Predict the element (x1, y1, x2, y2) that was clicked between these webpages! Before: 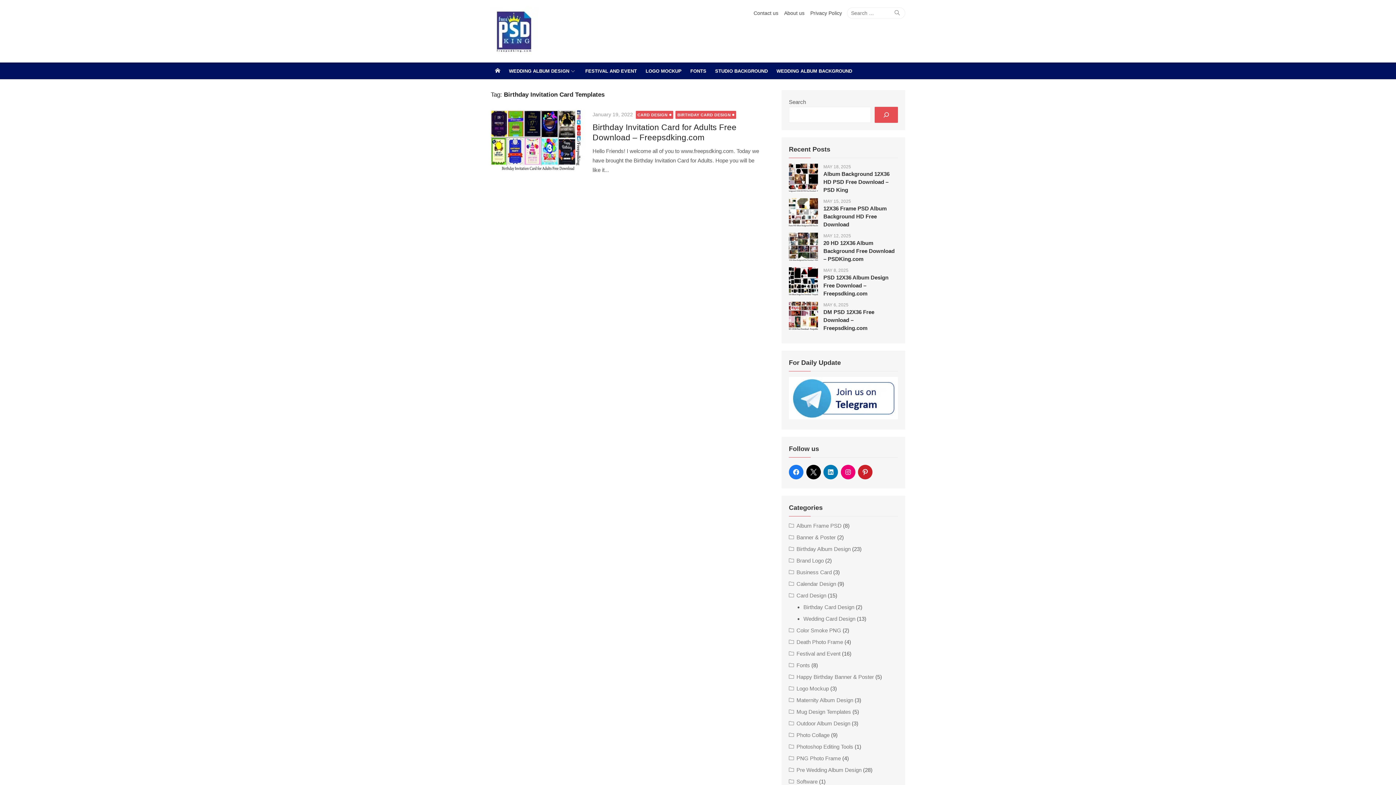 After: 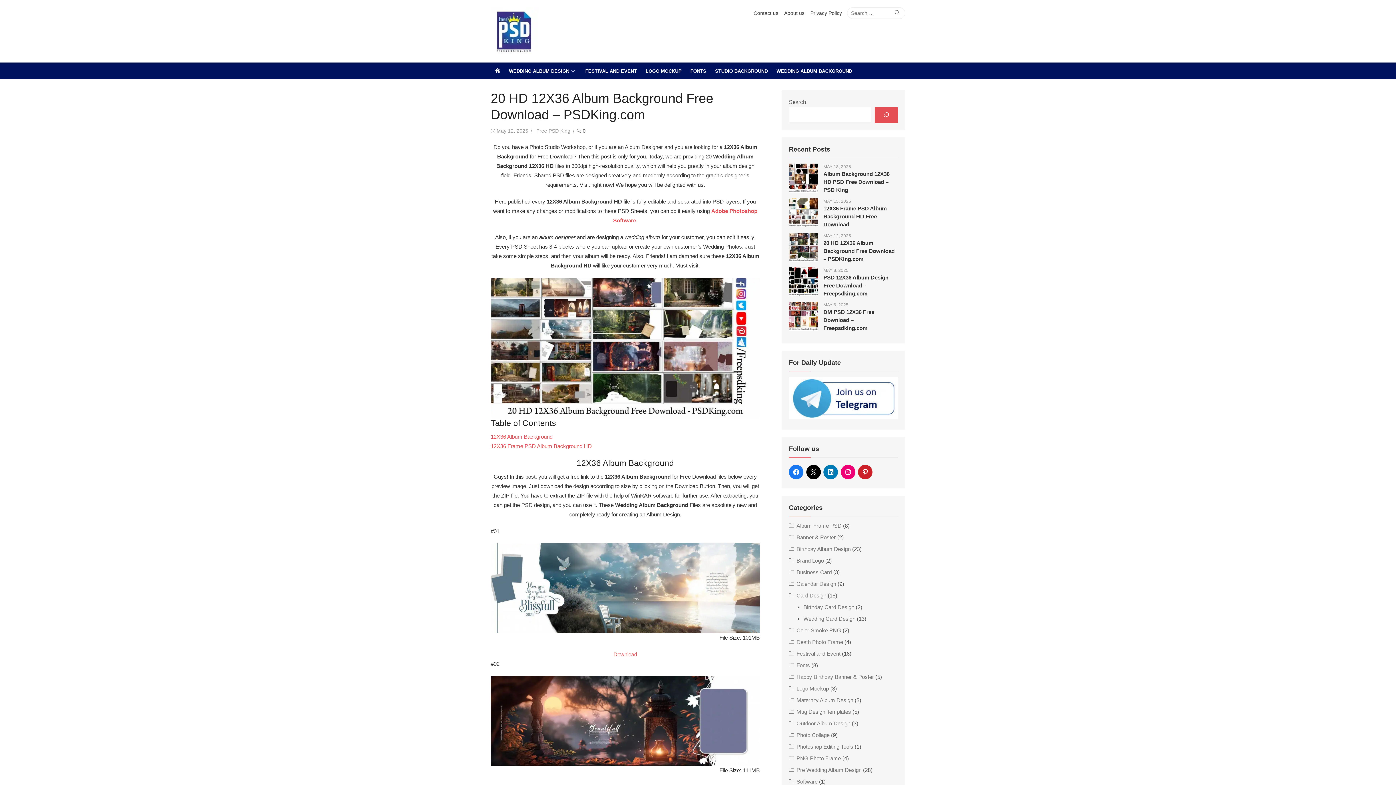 Action: bbox: (823, 240, 894, 262) label: 20 HD 12X36 Album Background Free Download – PSDKing.com